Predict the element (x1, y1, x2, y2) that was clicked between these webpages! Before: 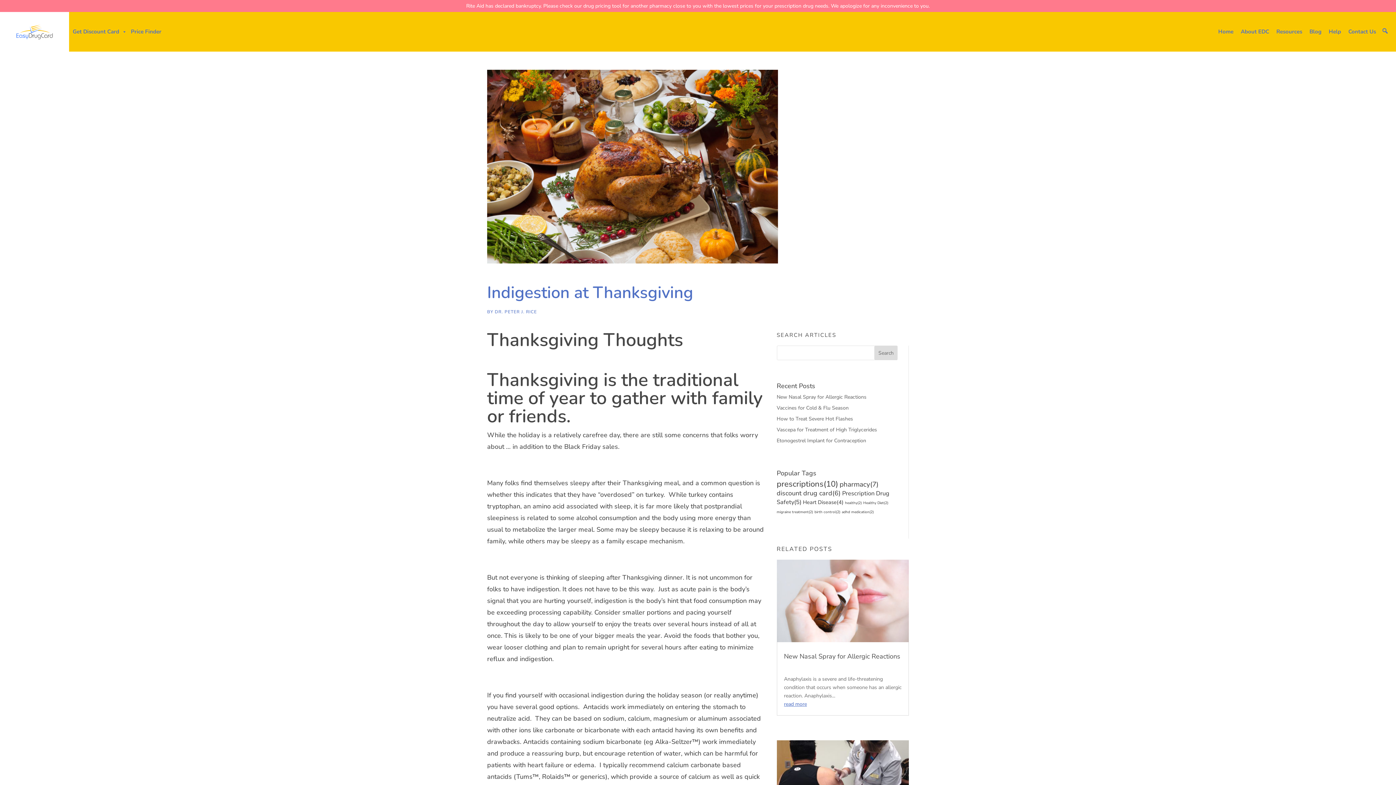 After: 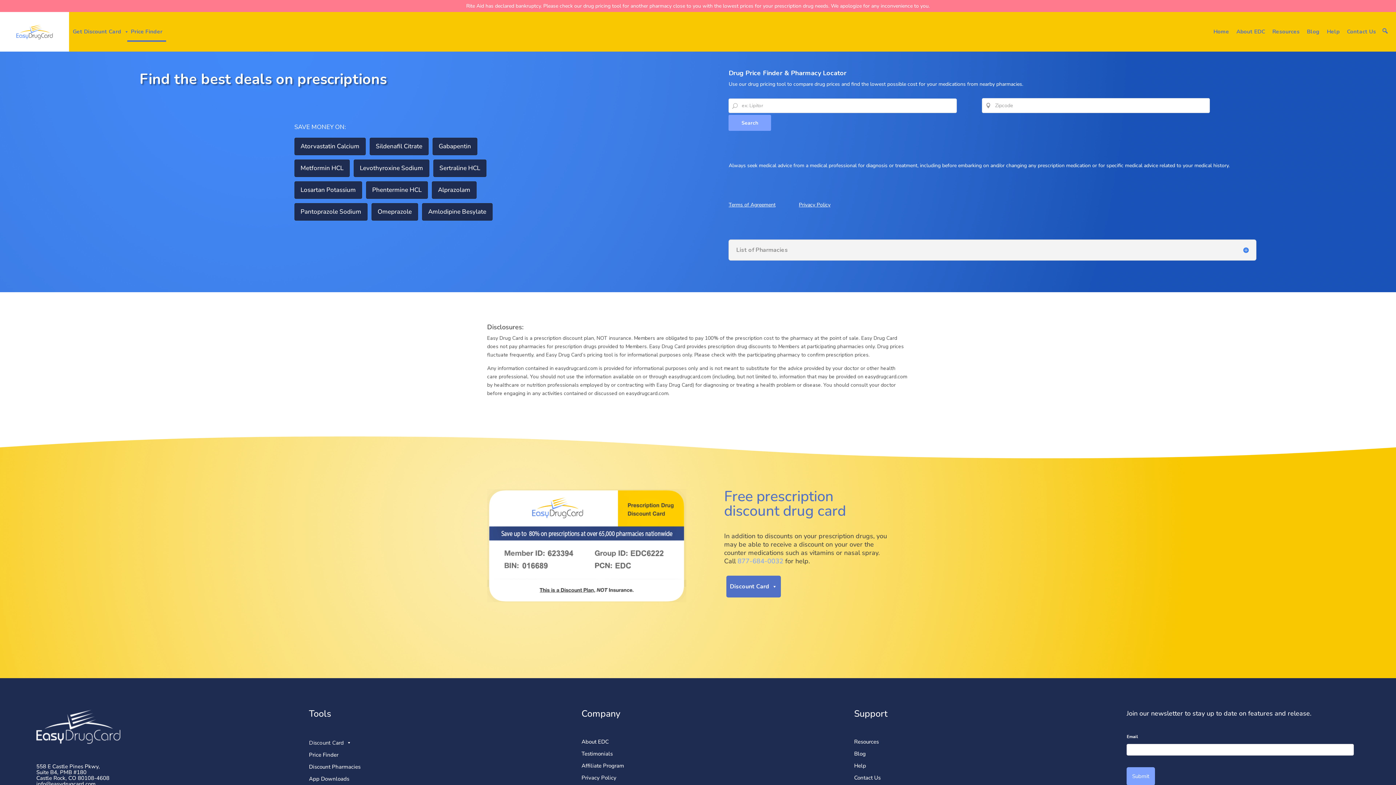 Action: bbox: (127, 12, 165, 51) label: Price Finder